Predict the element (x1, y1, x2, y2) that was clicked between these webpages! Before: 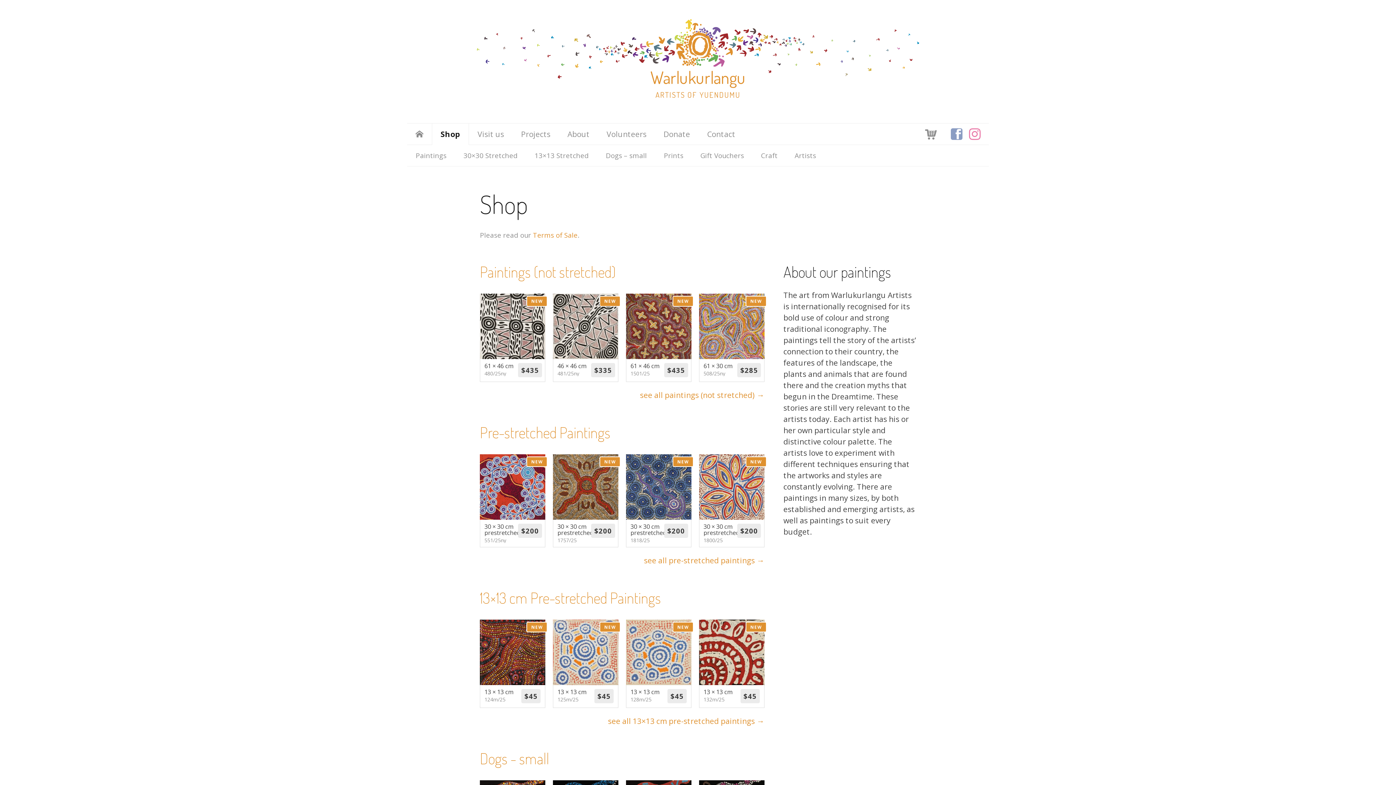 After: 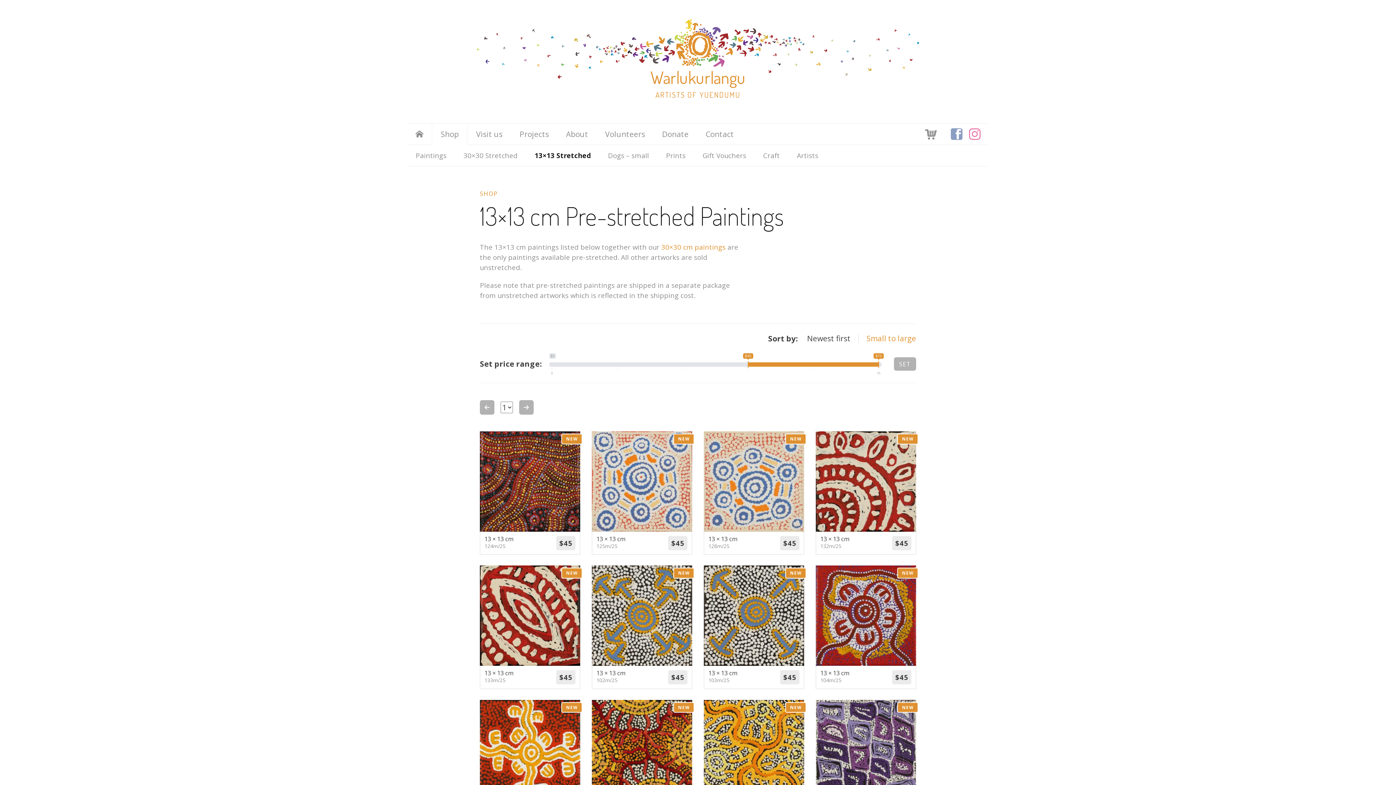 Action: bbox: (480, 588, 661, 607) label: 13×13 cm Pre-stretched Paintings